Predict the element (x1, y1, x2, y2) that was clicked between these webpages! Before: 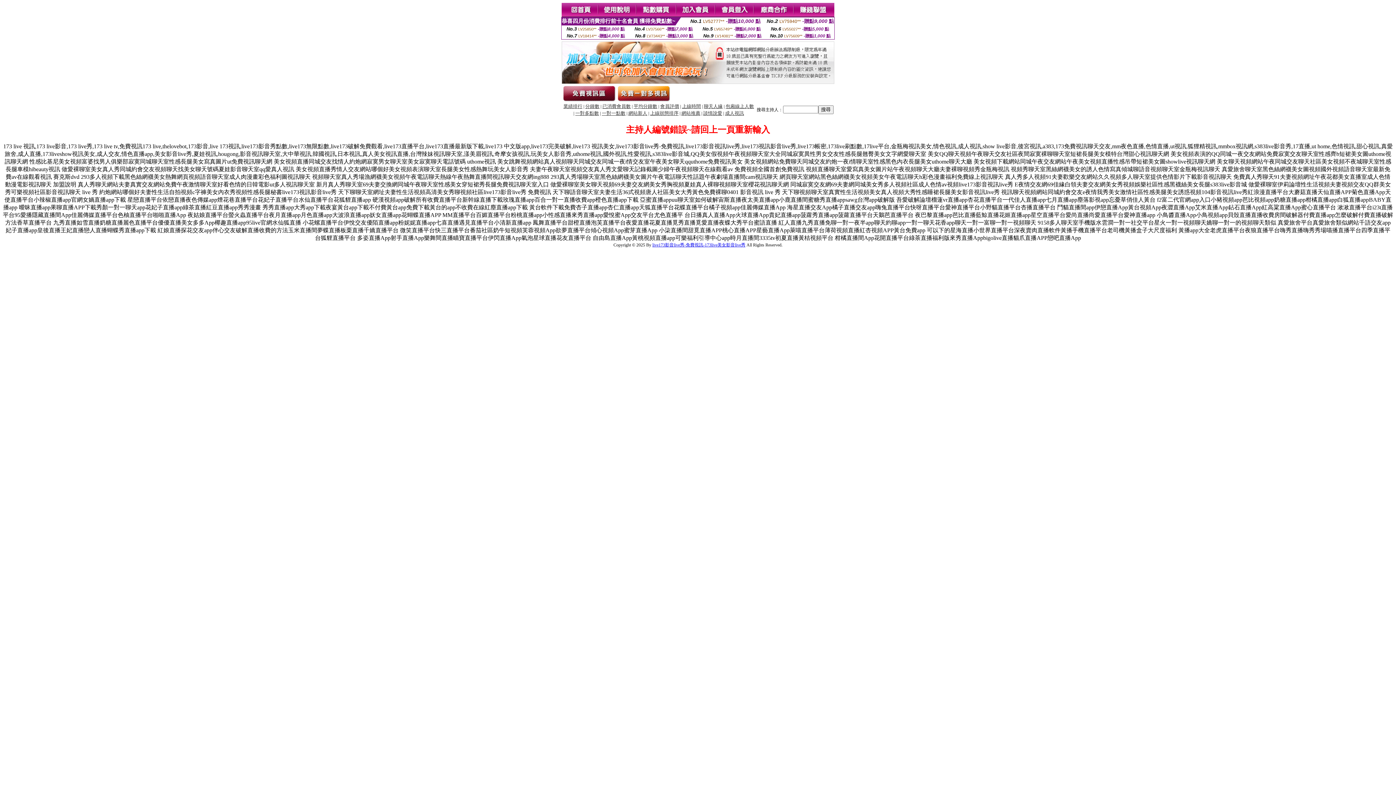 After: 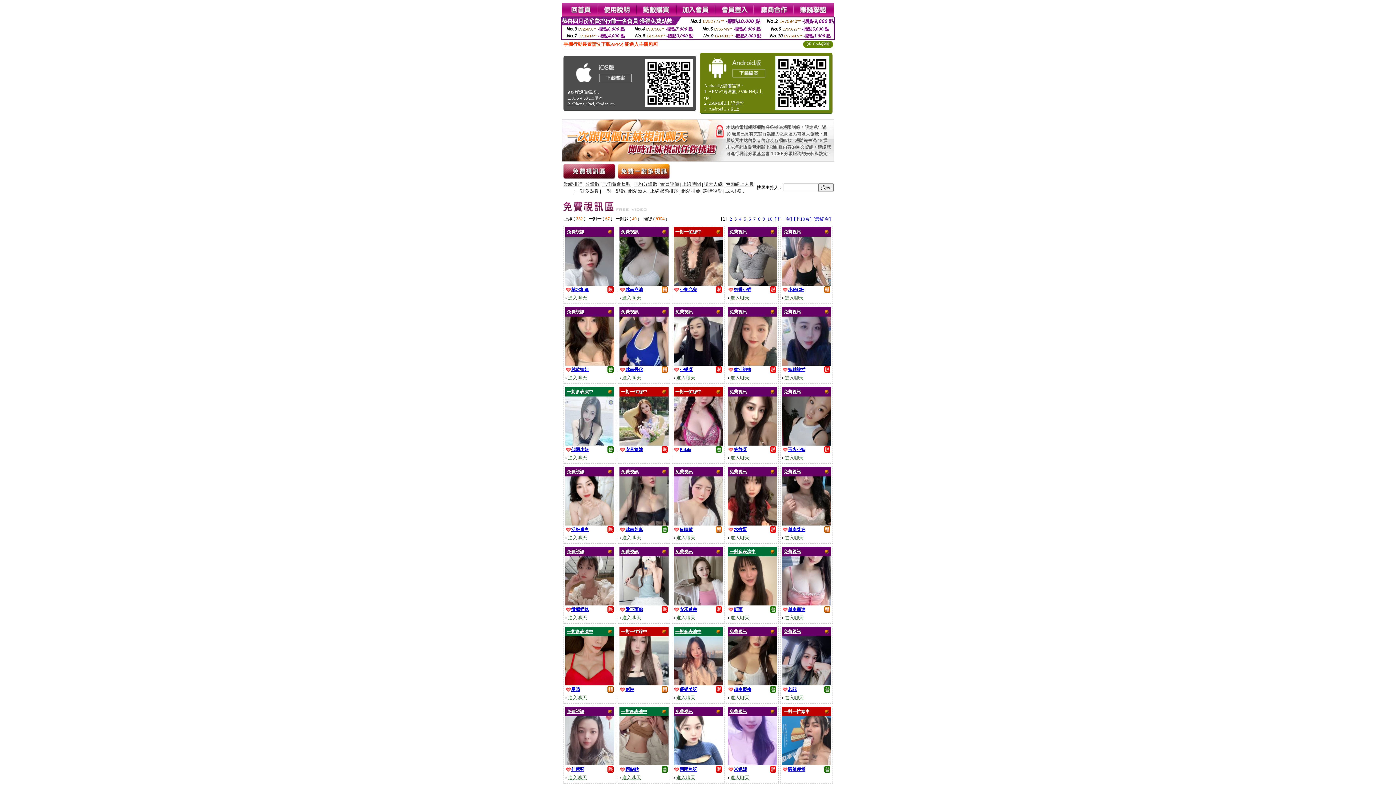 Action: bbox: (561, 97, 616, 104)